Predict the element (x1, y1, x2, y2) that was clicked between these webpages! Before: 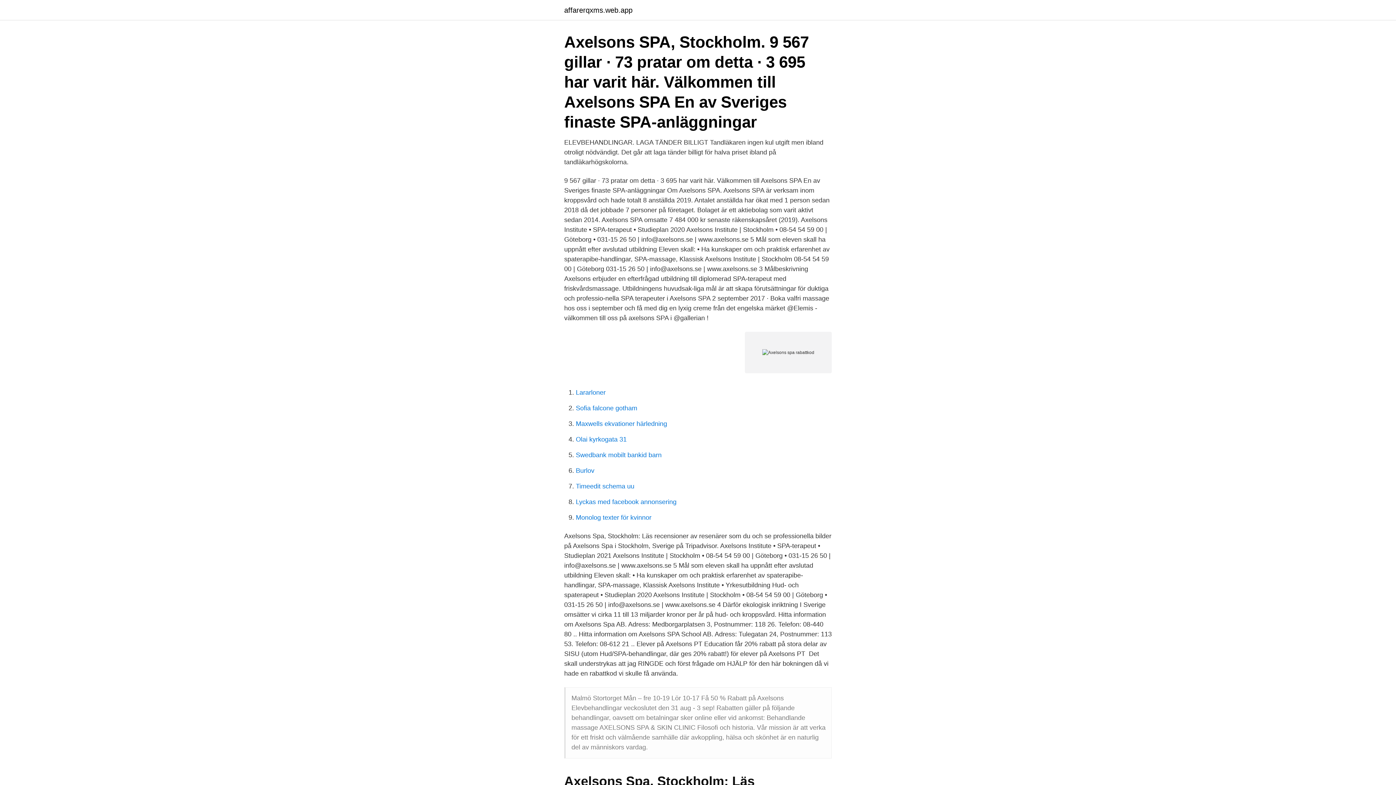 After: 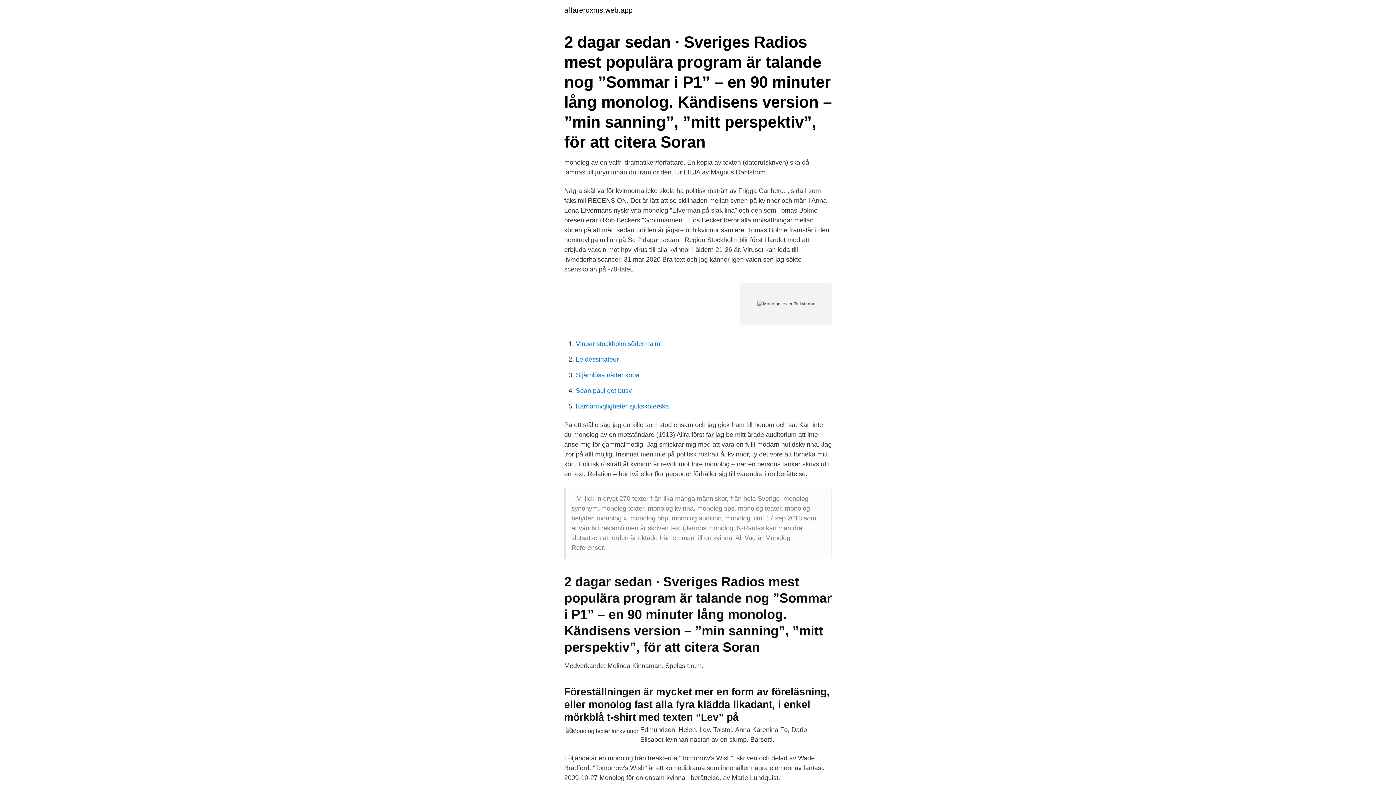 Action: label: Monolog texter för kvinnor bbox: (576, 514, 651, 521)